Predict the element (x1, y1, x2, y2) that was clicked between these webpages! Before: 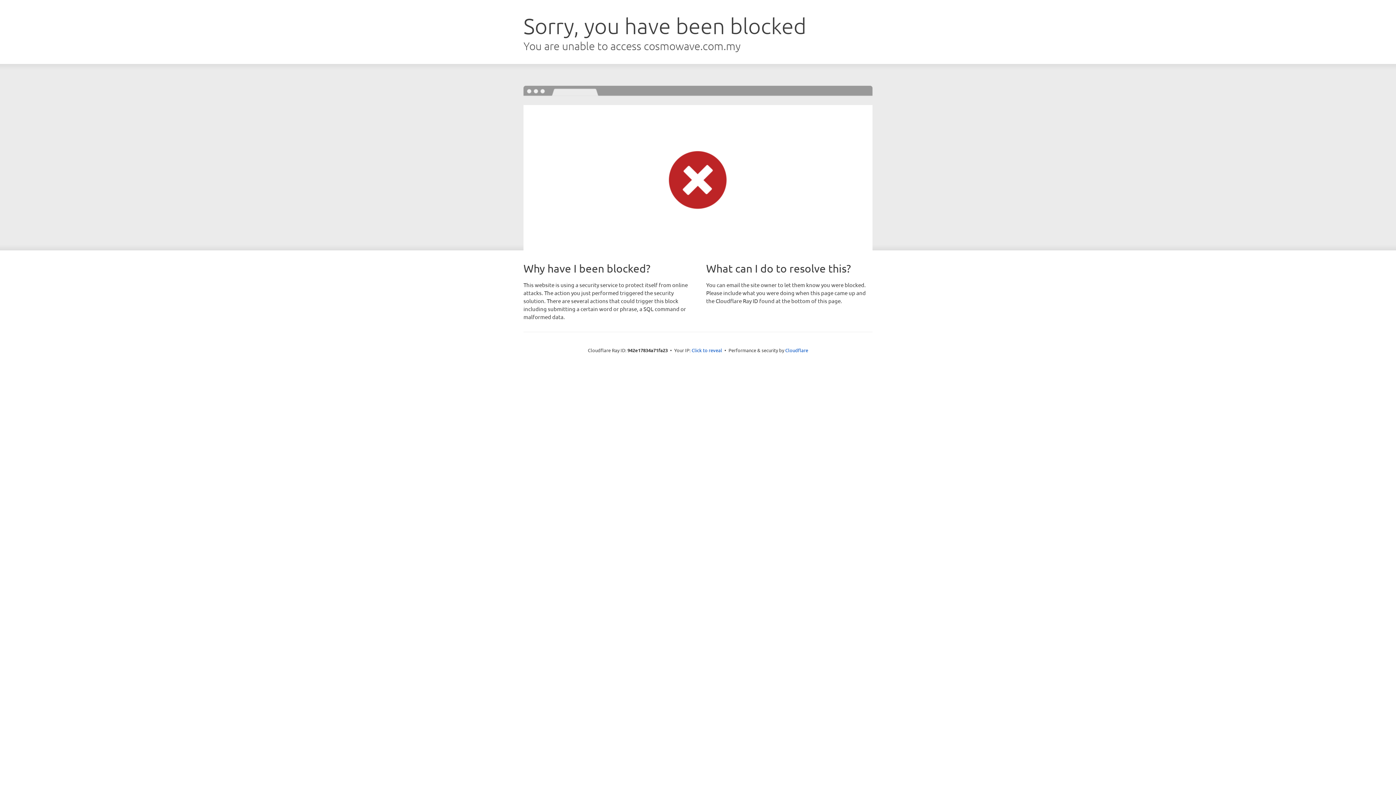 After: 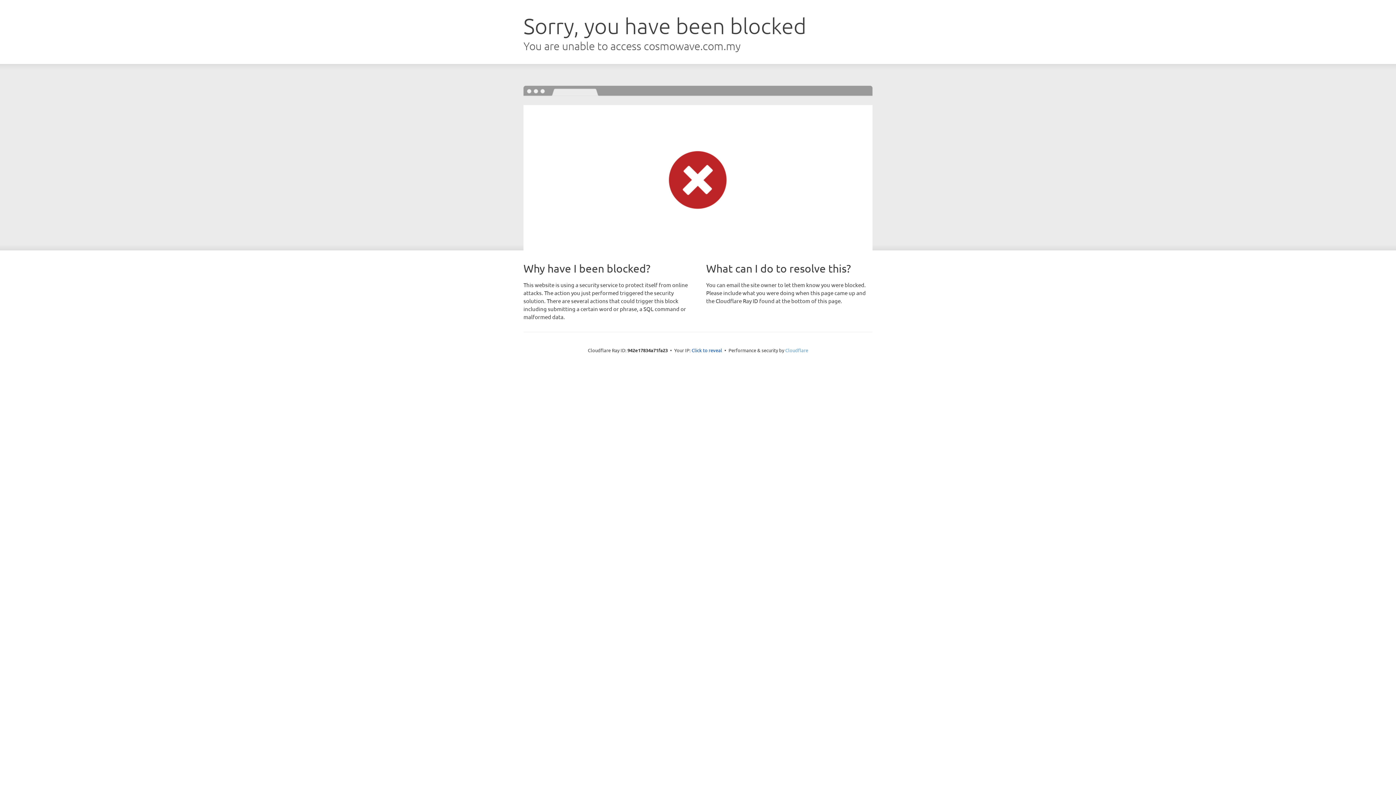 Action: label: Cloudflare bbox: (785, 347, 808, 353)